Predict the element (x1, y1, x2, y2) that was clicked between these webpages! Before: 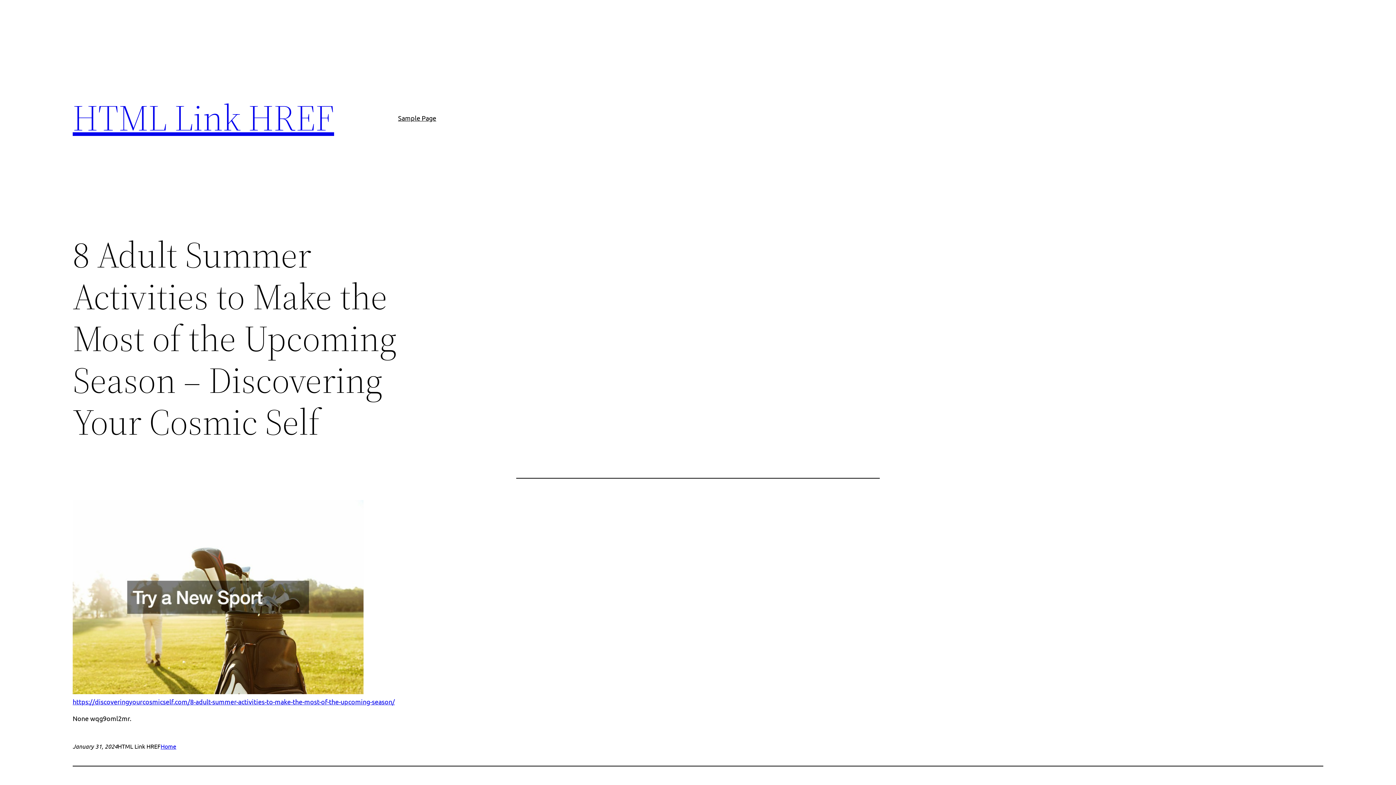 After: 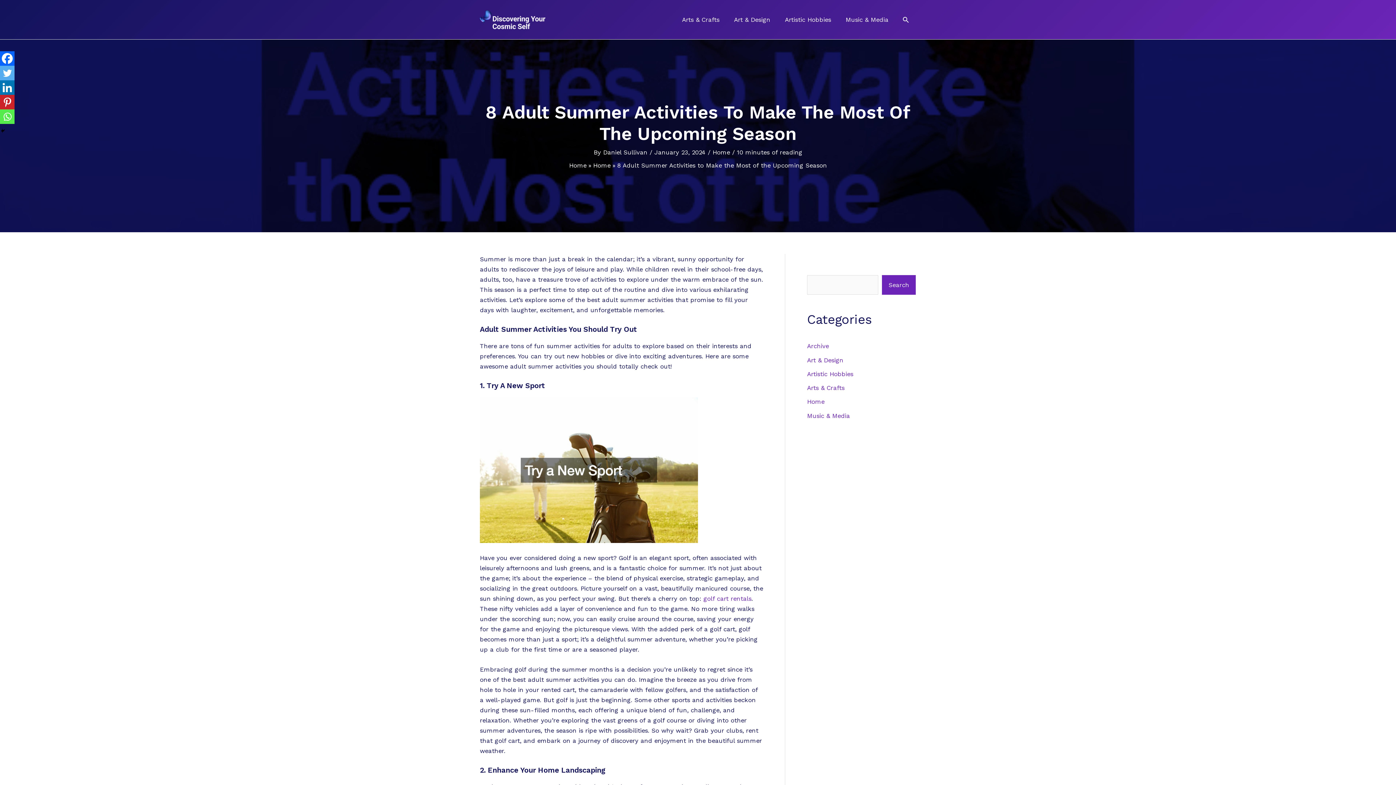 Action: bbox: (72, 688, 363, 695)